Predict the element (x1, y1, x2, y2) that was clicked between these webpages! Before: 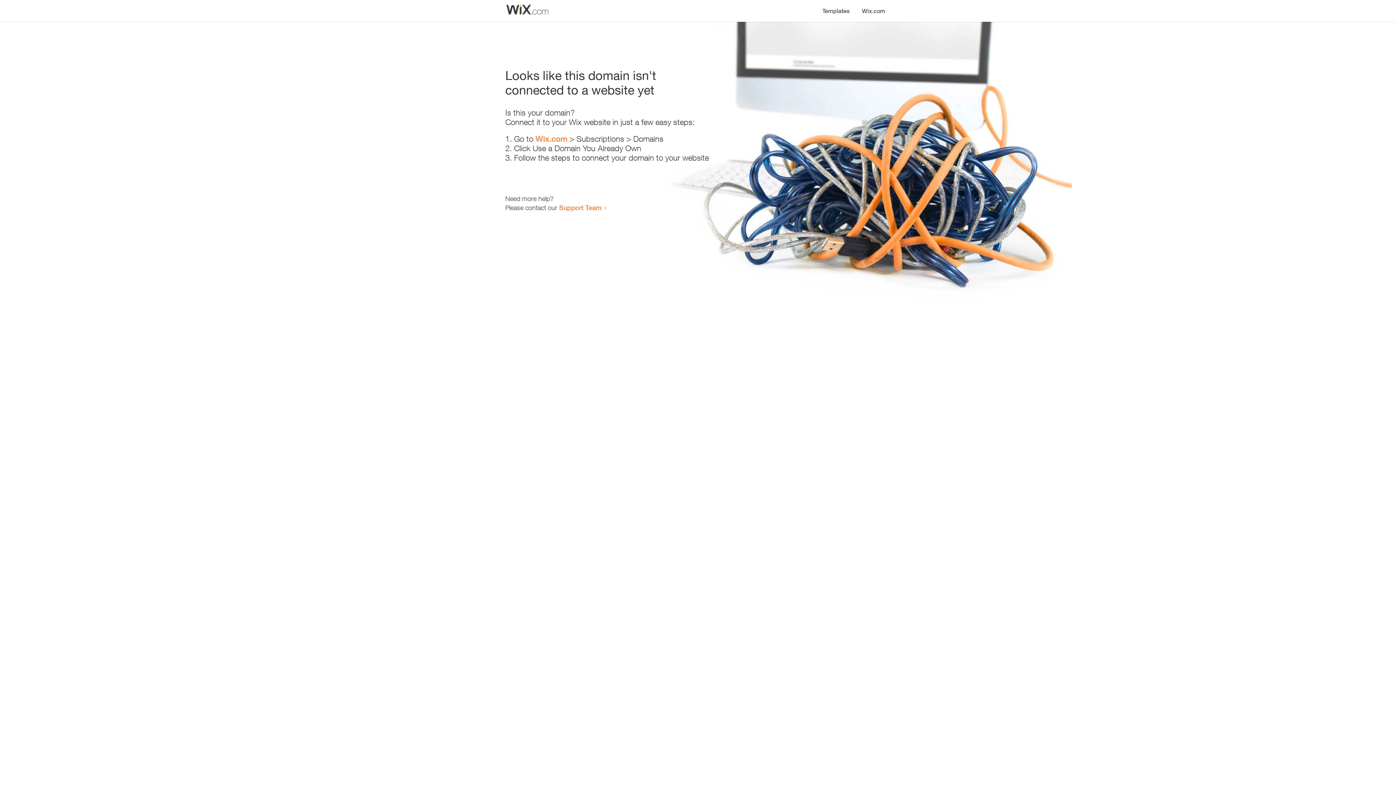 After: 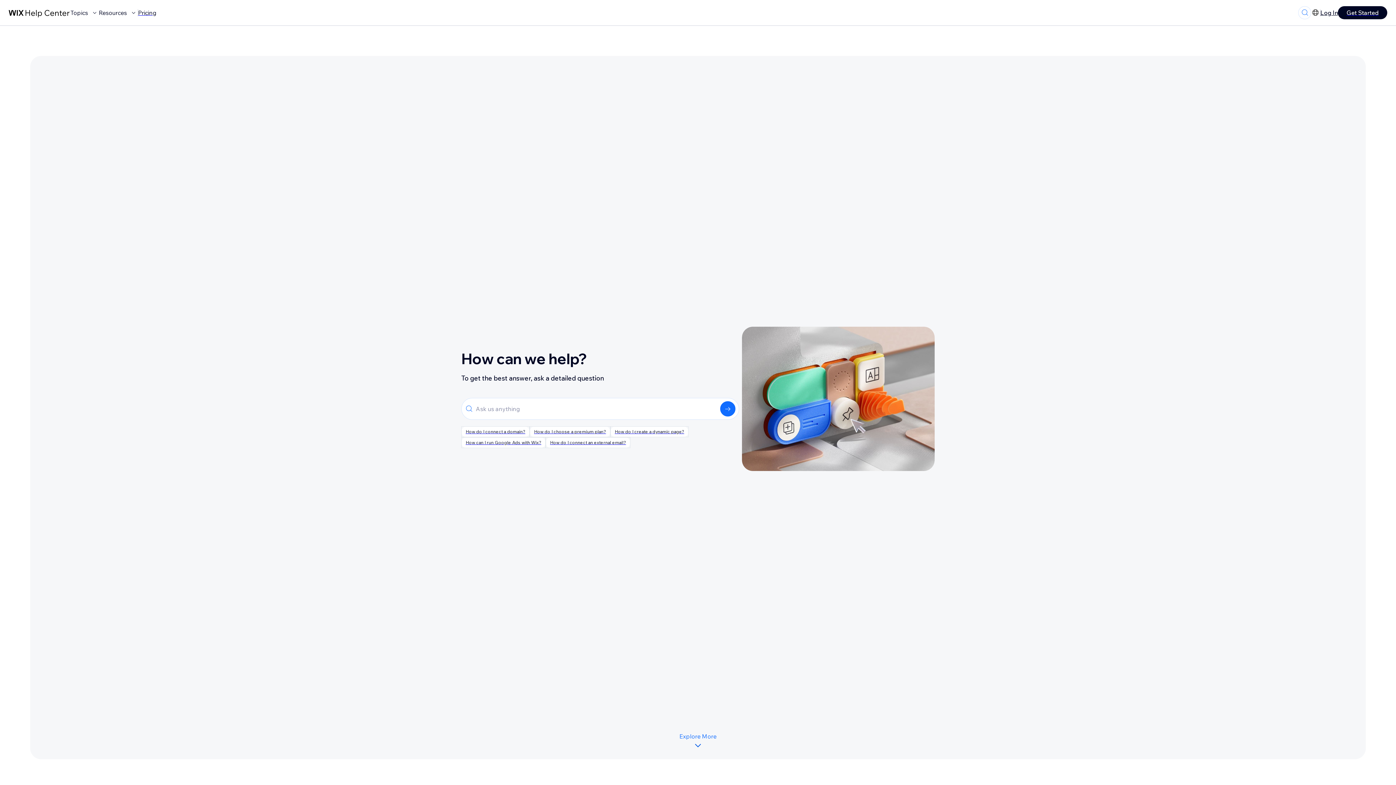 Action: label: Support Team bbox: (559, 203, 601, 211)